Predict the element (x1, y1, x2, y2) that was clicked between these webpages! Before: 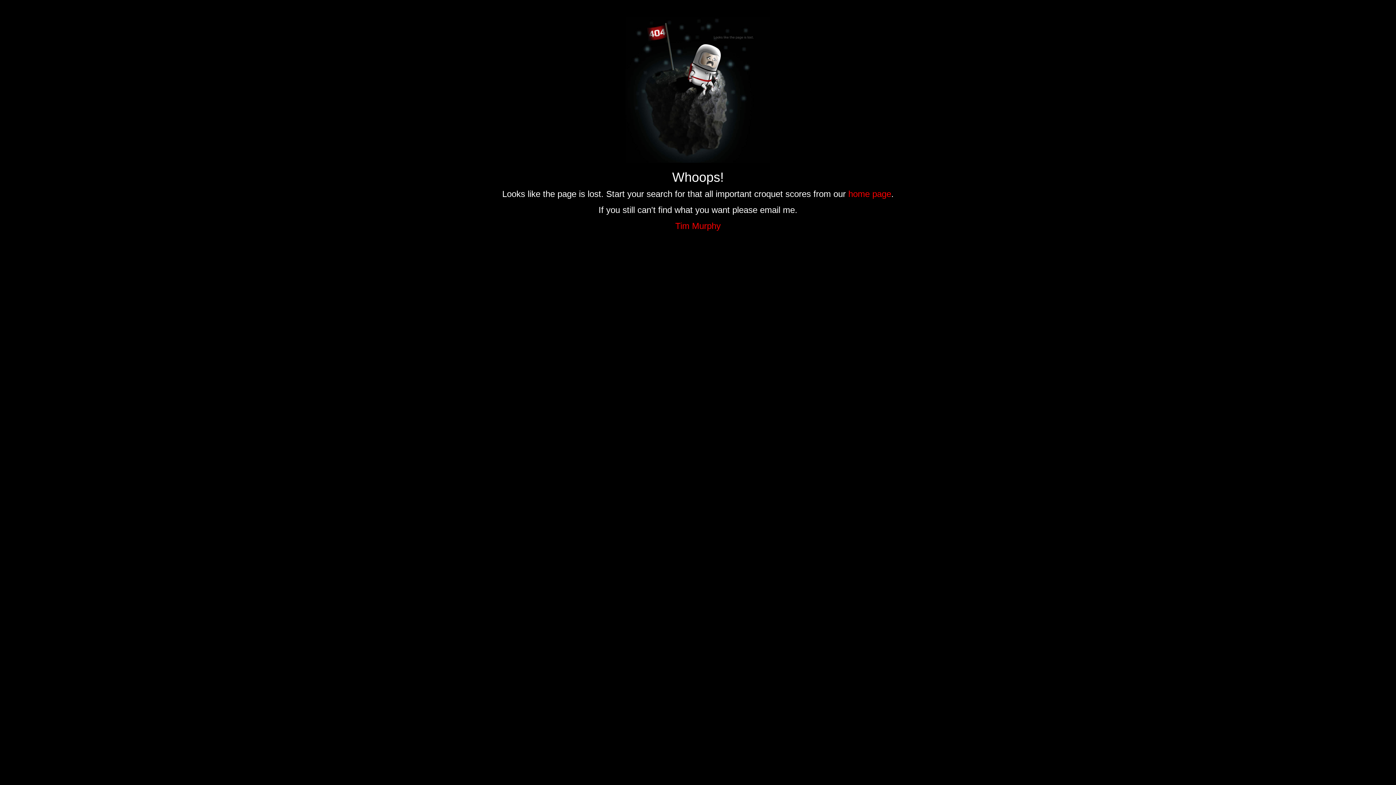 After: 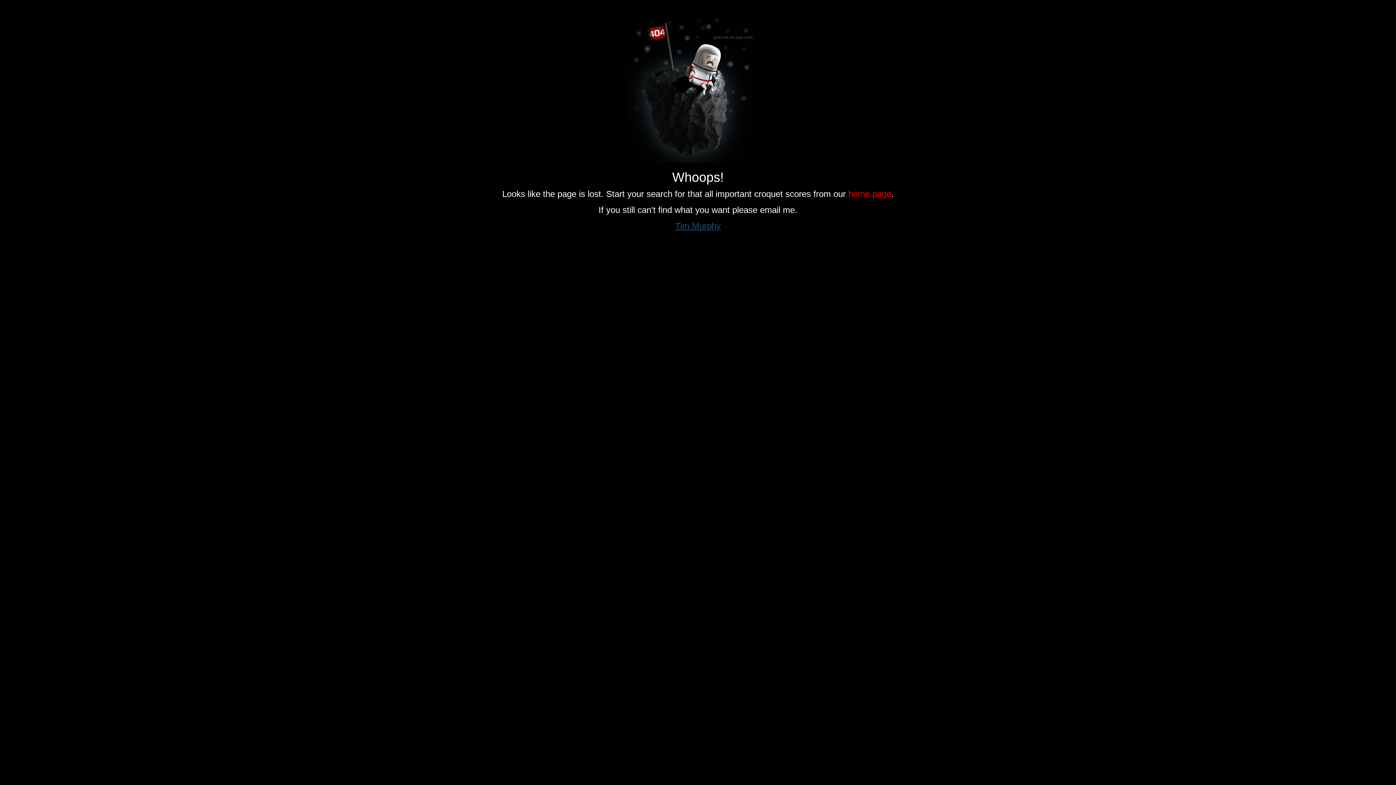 Action: label: Tim Murphy bbox: (675, 221, 720, 230)